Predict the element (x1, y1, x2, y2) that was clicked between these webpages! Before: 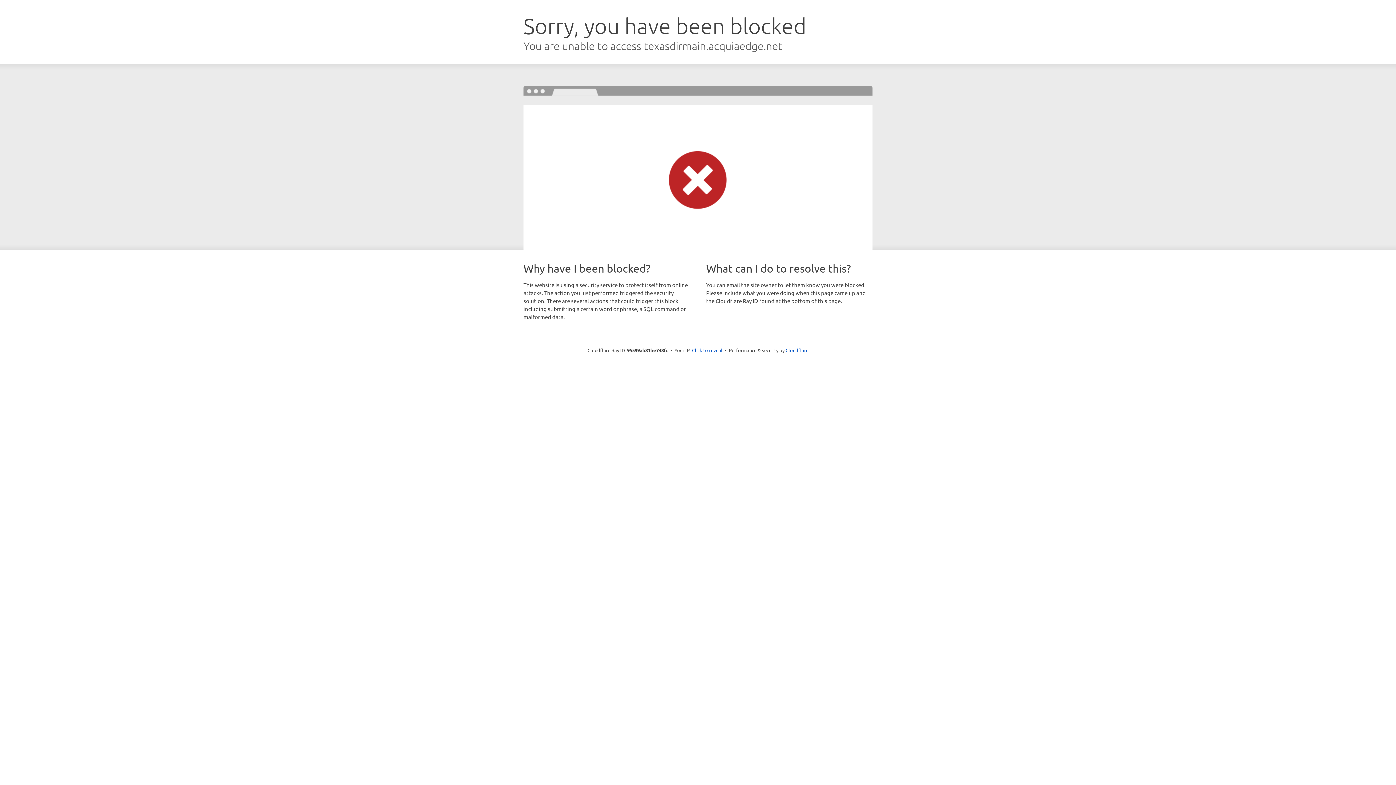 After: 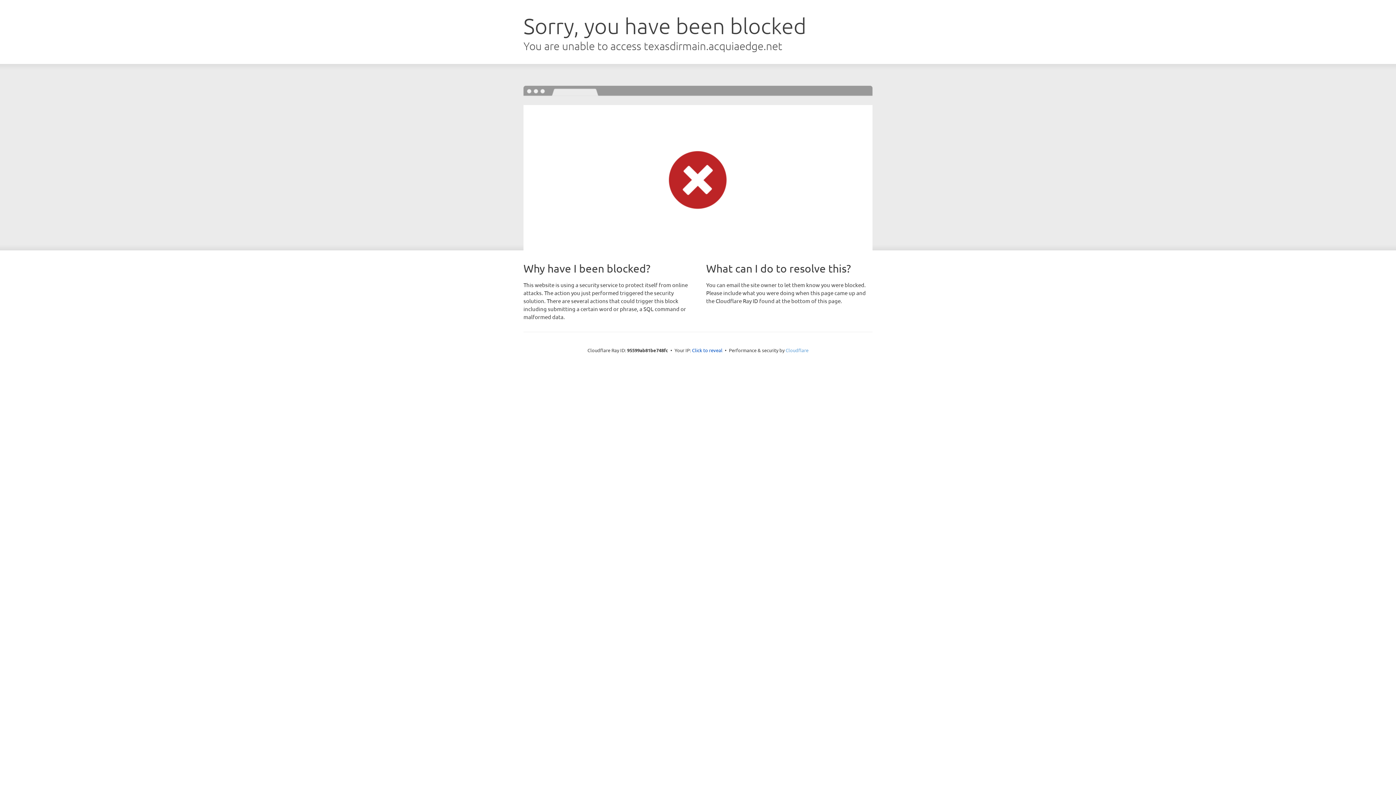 Action: bbox: (785, 347, 808, 353) label: Cloudflare